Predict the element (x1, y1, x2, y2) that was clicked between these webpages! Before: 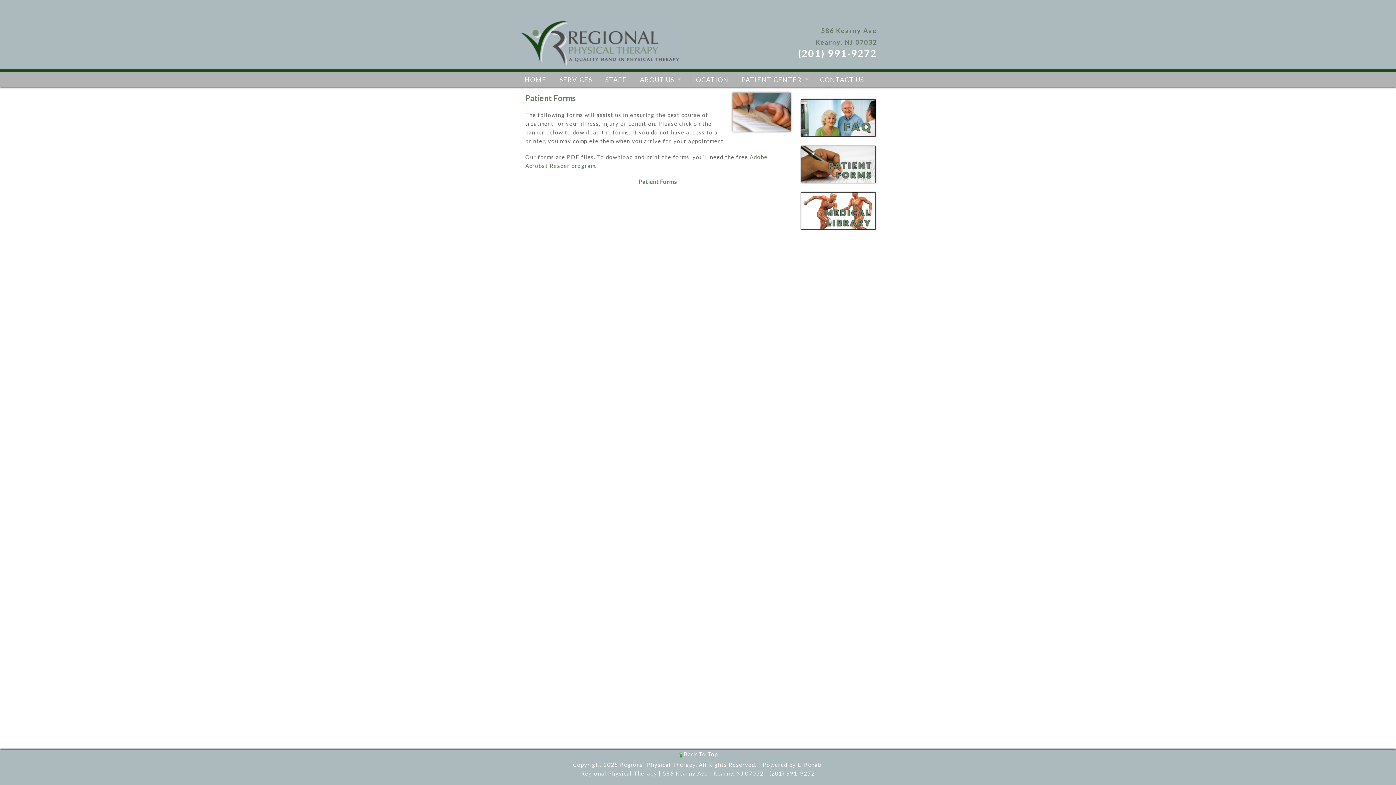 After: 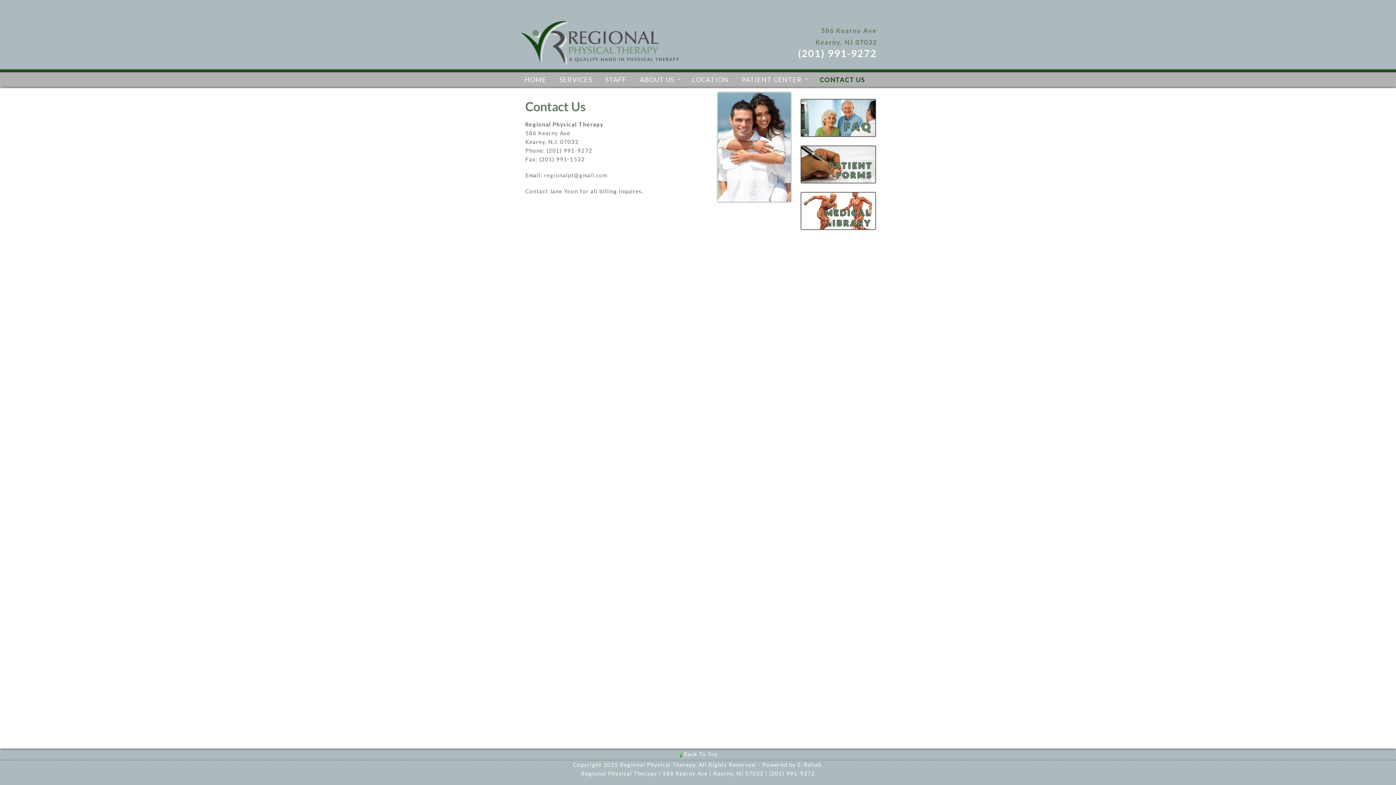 Action: bbox: (813, 72, 870, 86) label: CONTACT US